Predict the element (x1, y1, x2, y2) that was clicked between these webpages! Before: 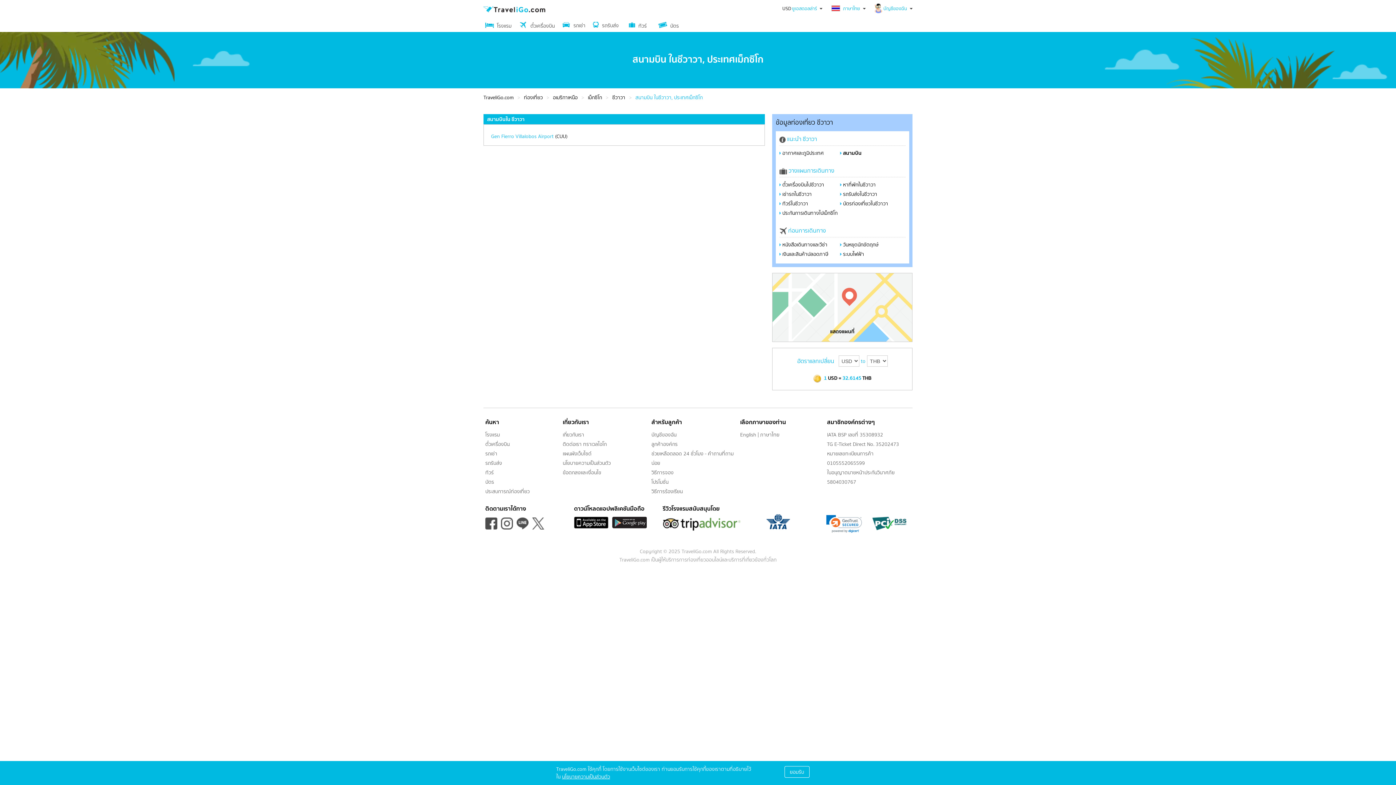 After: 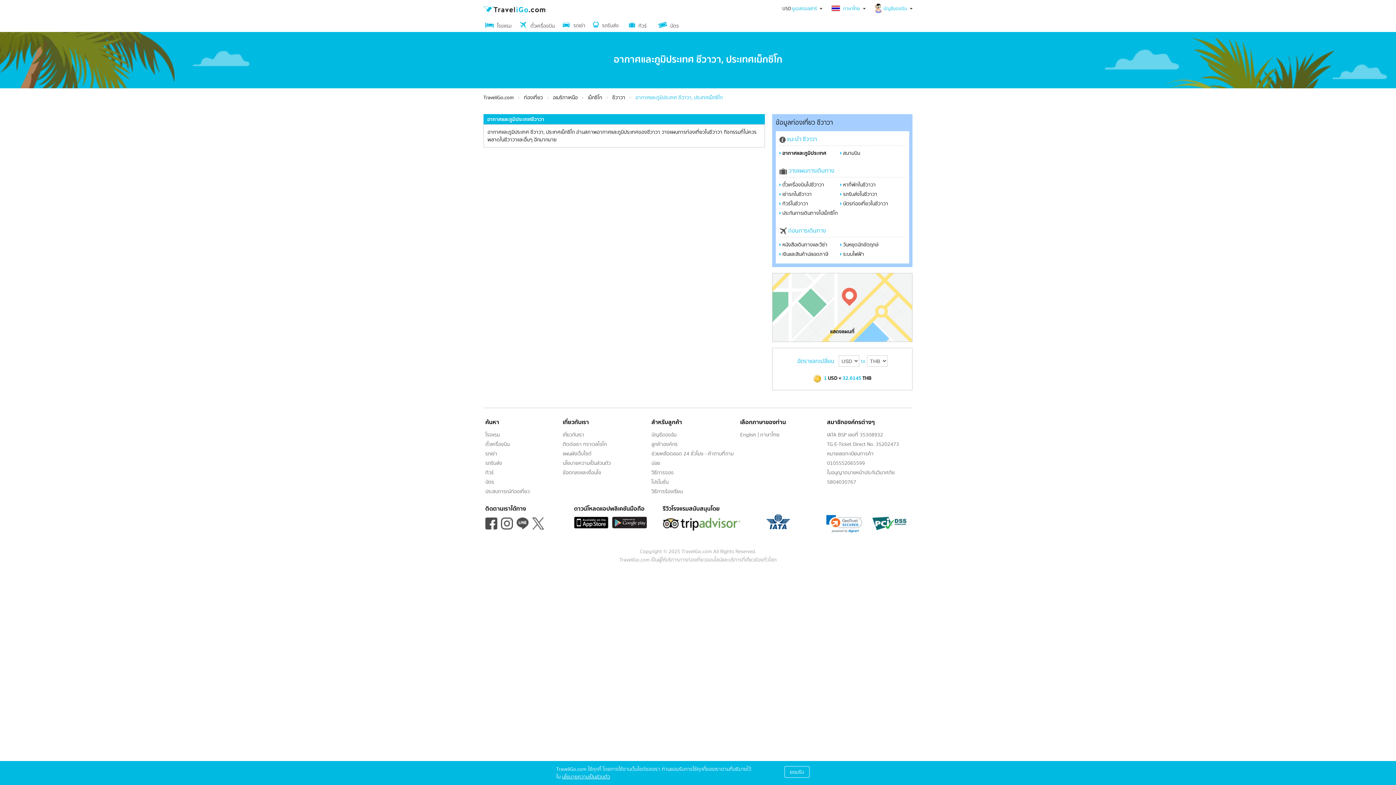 Action: label: อากาศและภูมิประเทศ bbox: (782, 149, 824, 157)